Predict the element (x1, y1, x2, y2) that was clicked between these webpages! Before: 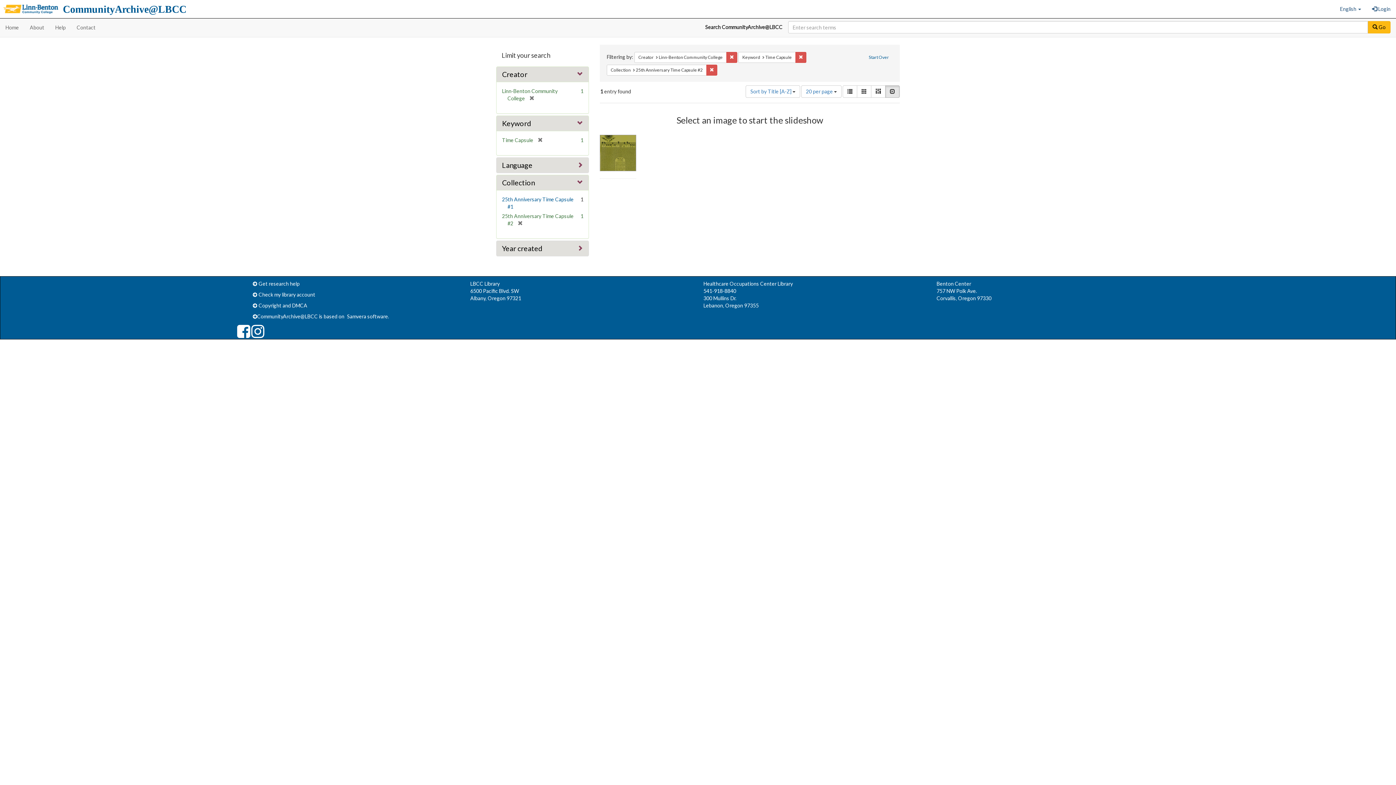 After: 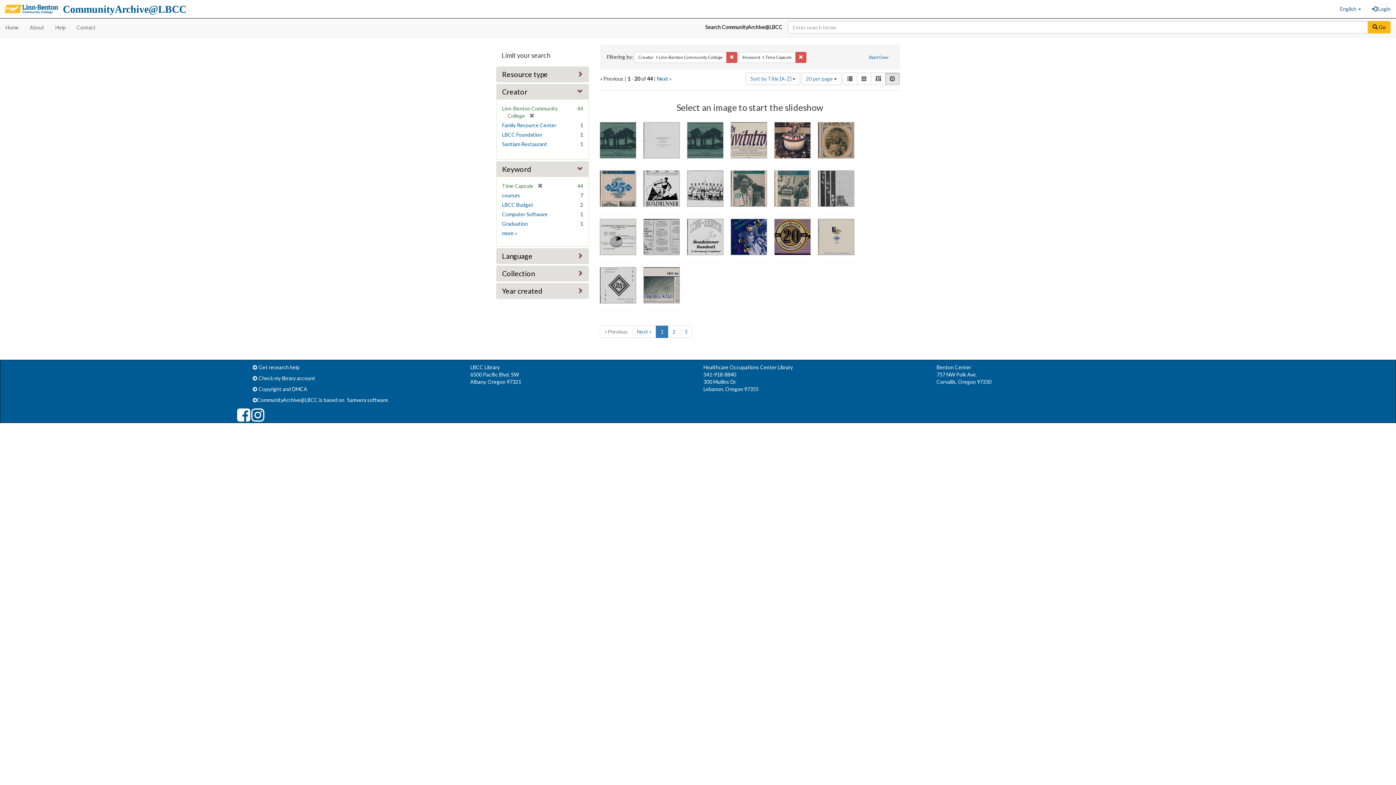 Action: bbox: (706, 64, 717, 75) label: Remove constraint Collection: 25th Anniversary Time Capsule #2